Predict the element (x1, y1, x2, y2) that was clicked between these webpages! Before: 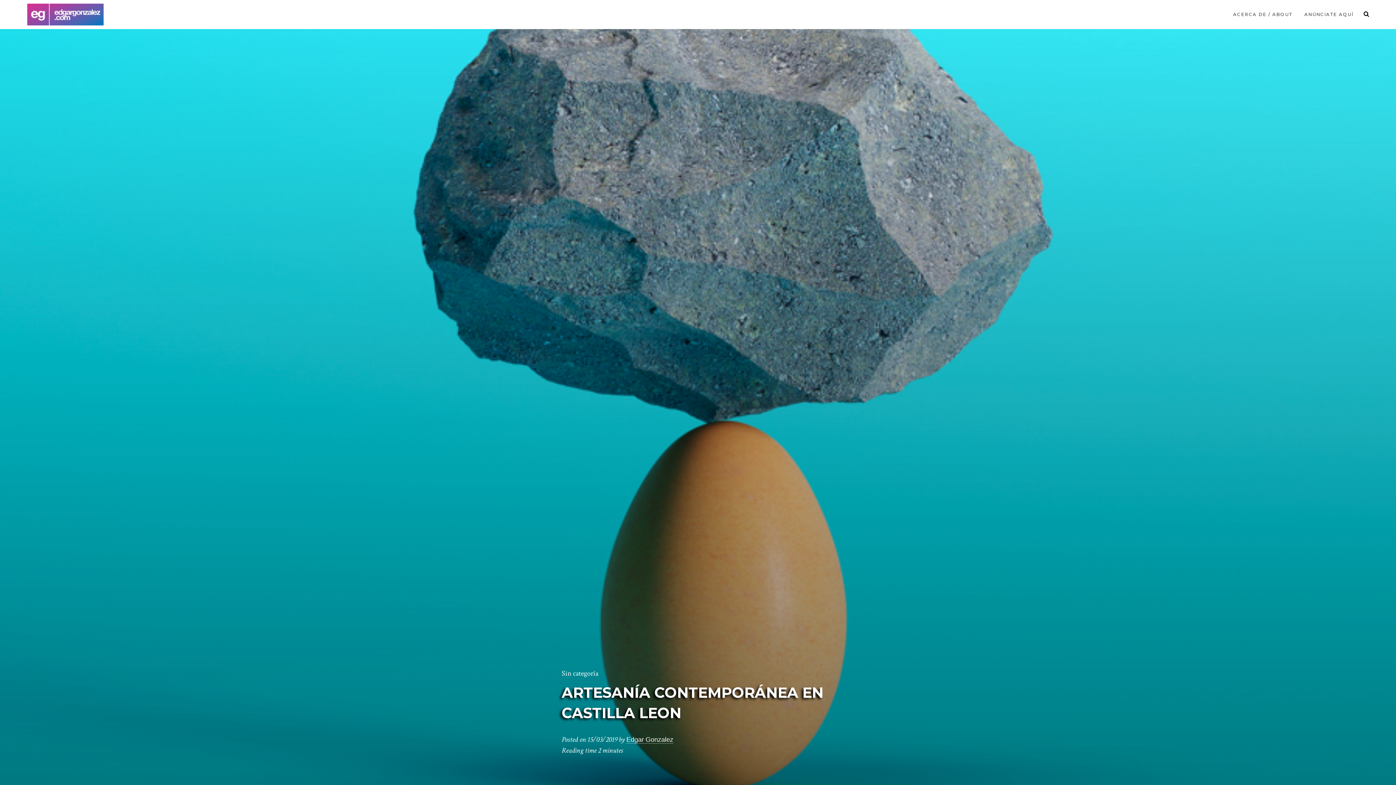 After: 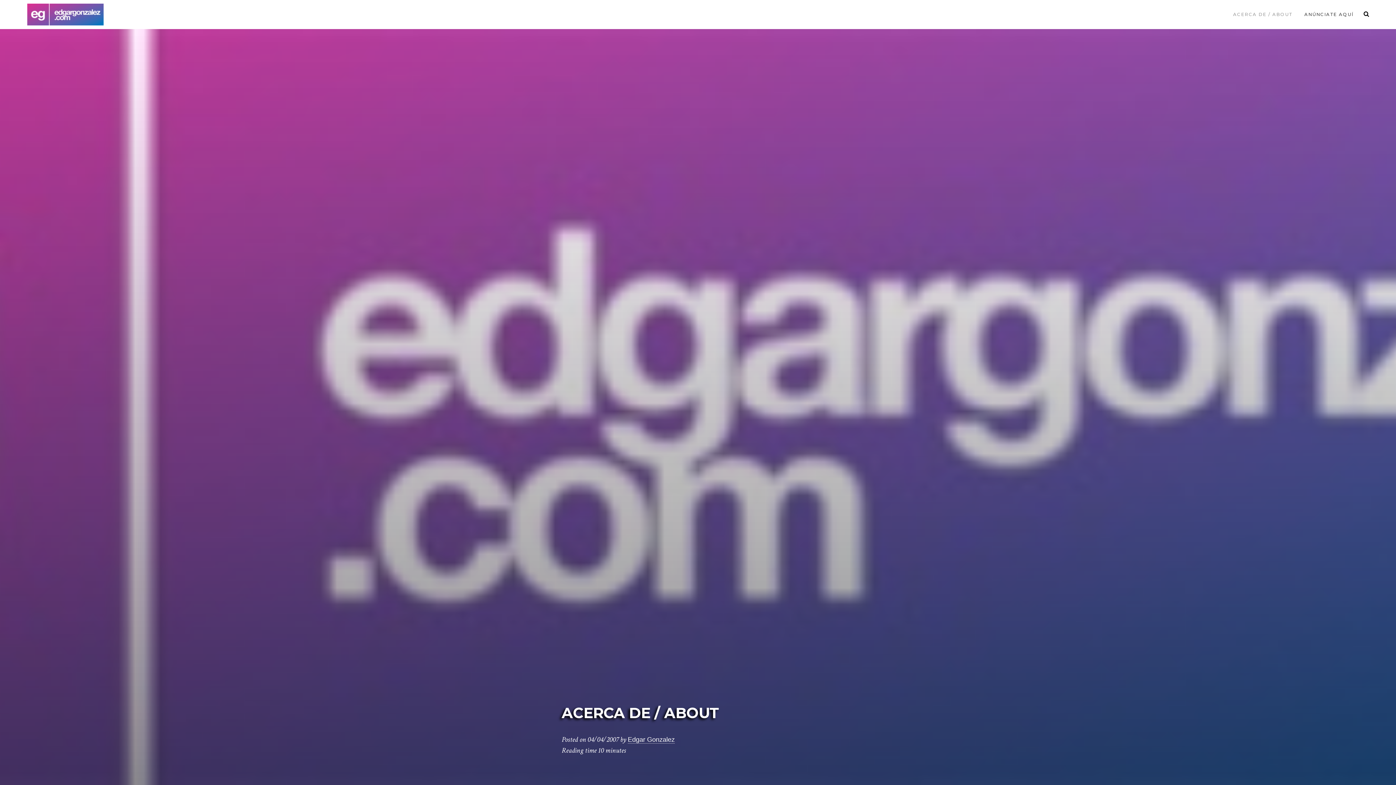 Action: bbox: (1228, 7, 1297, 21) label: ACERCA DE / ABOUT